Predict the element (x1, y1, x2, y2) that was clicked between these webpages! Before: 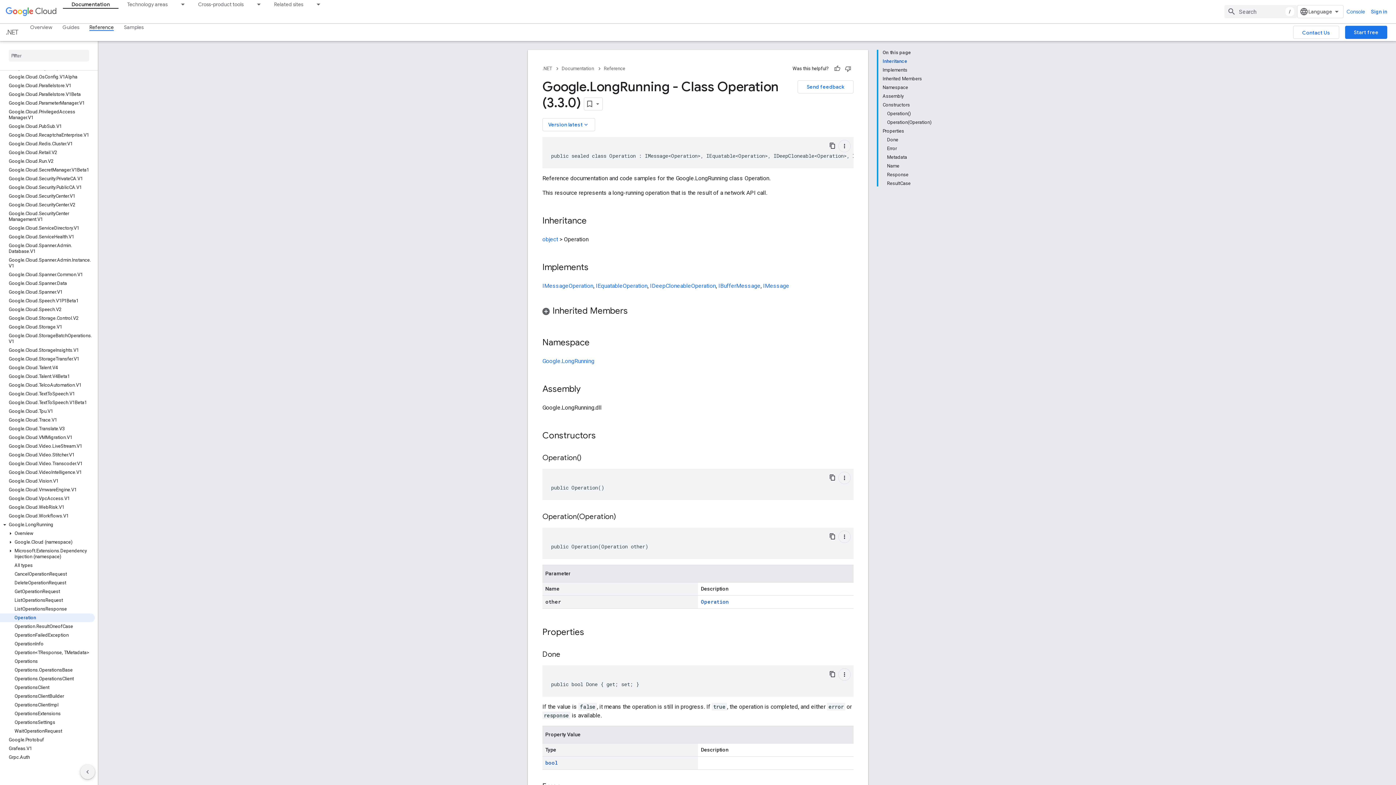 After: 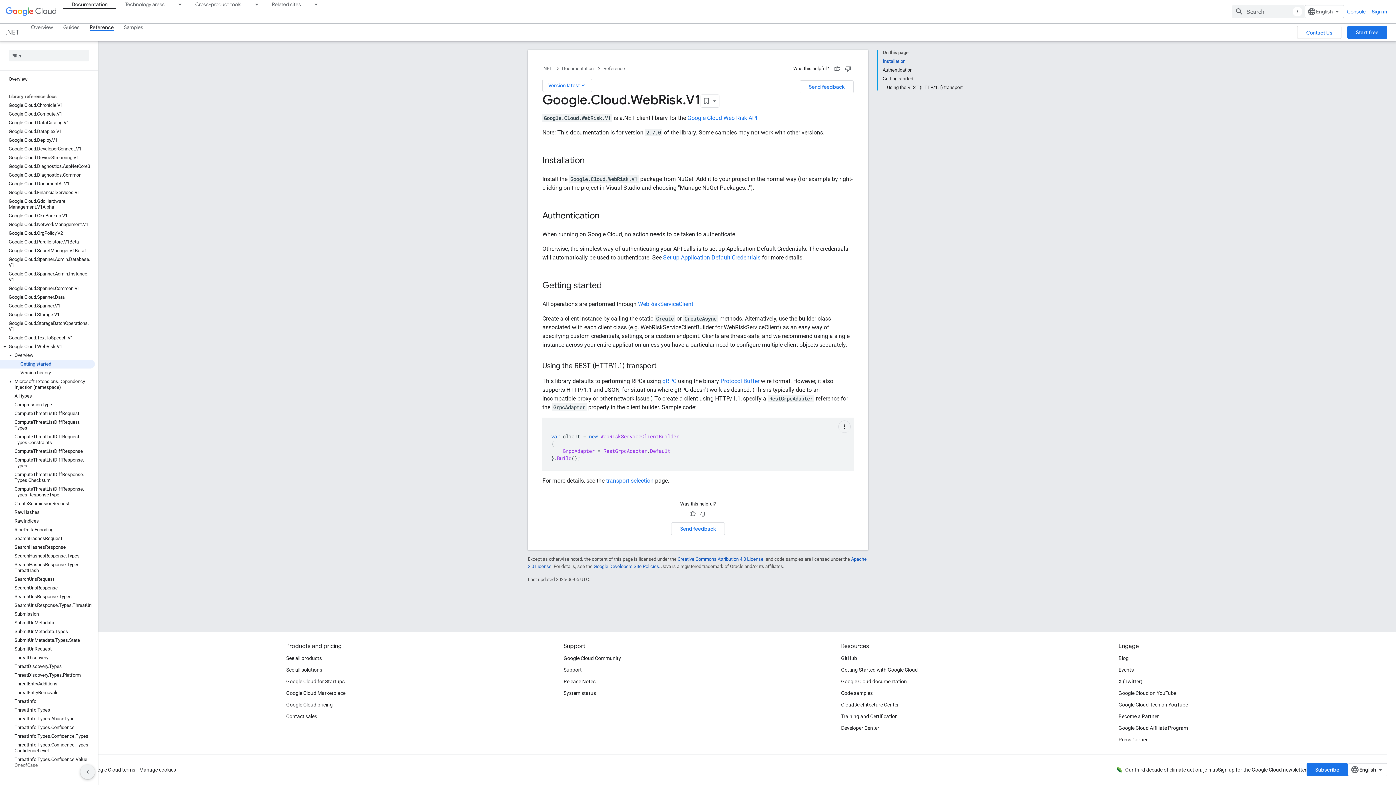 Action: bbox: (0, 503, 94, 512) label: Google.Cloud.WebRisk.V1